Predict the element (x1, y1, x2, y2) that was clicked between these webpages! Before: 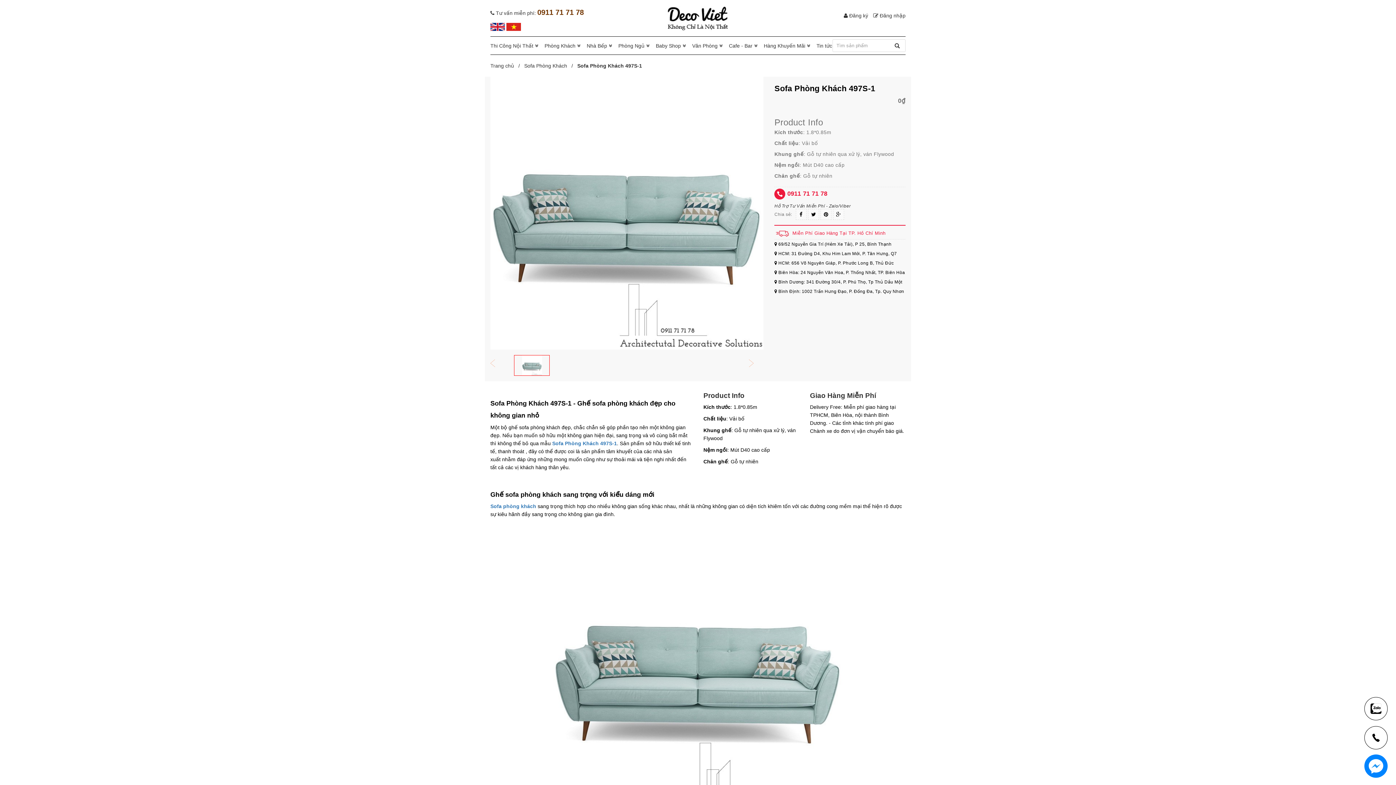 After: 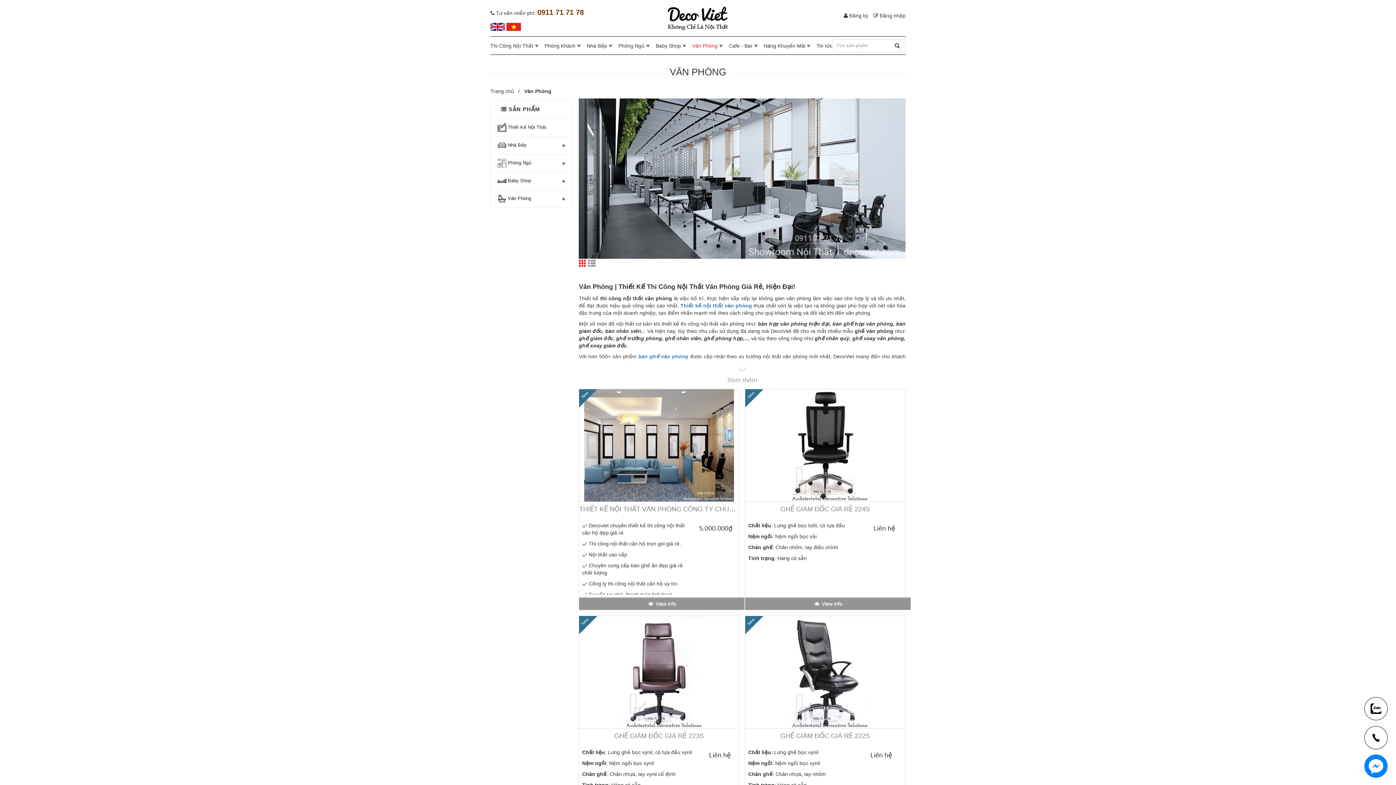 Action: bbox: (692, 36, 722, 54) label: Văn Phòng